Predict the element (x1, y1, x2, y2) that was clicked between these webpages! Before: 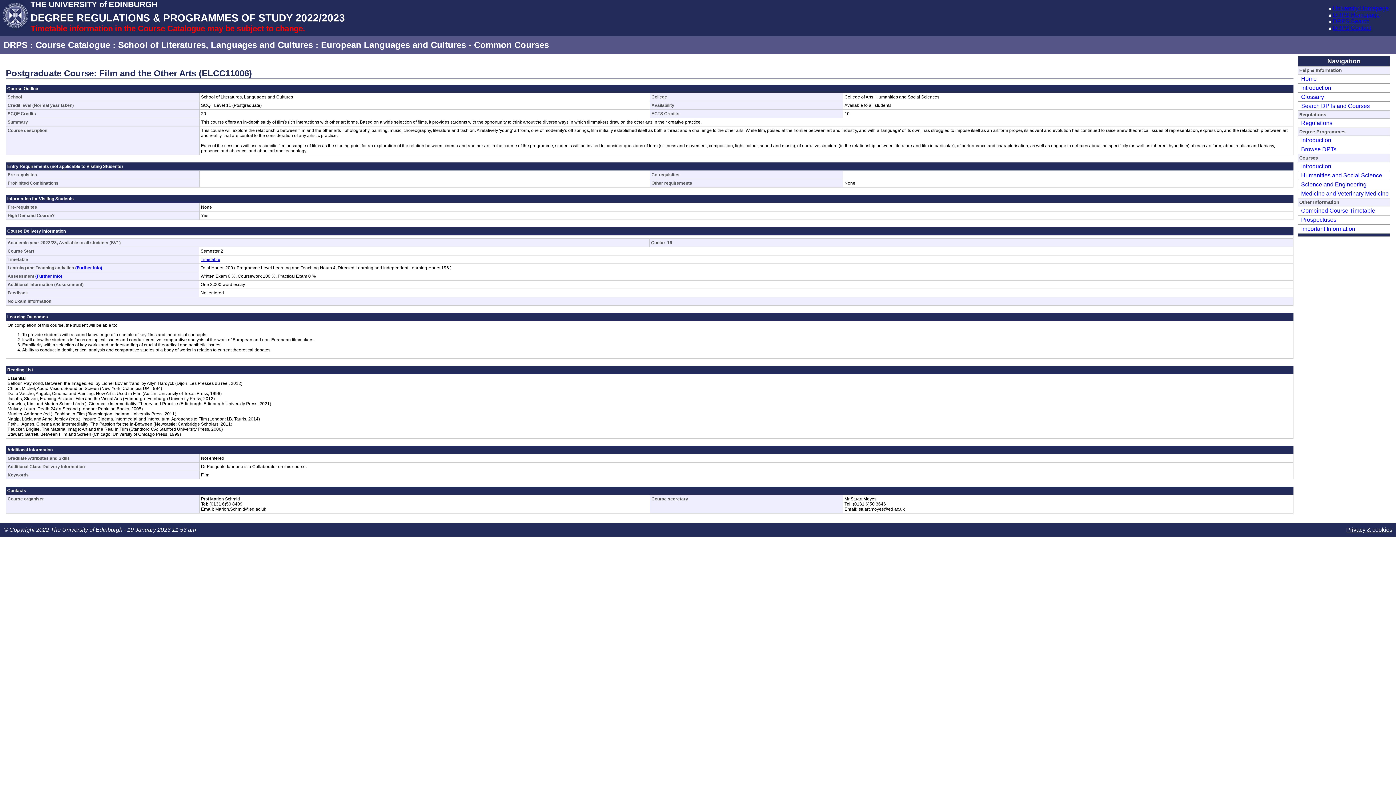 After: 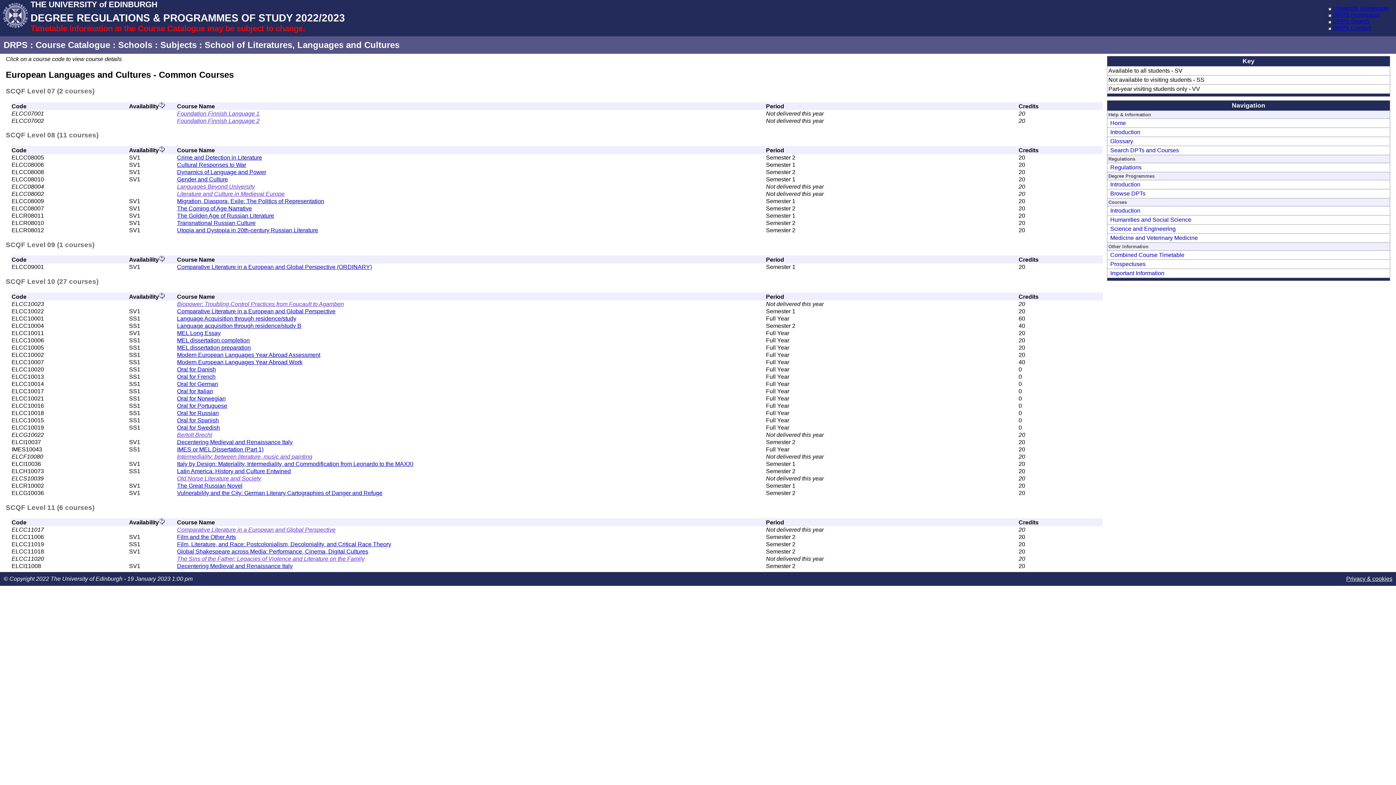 Action: bbox: (321, 40, 549, 49) label: European Languages and Cultures - Common Courses